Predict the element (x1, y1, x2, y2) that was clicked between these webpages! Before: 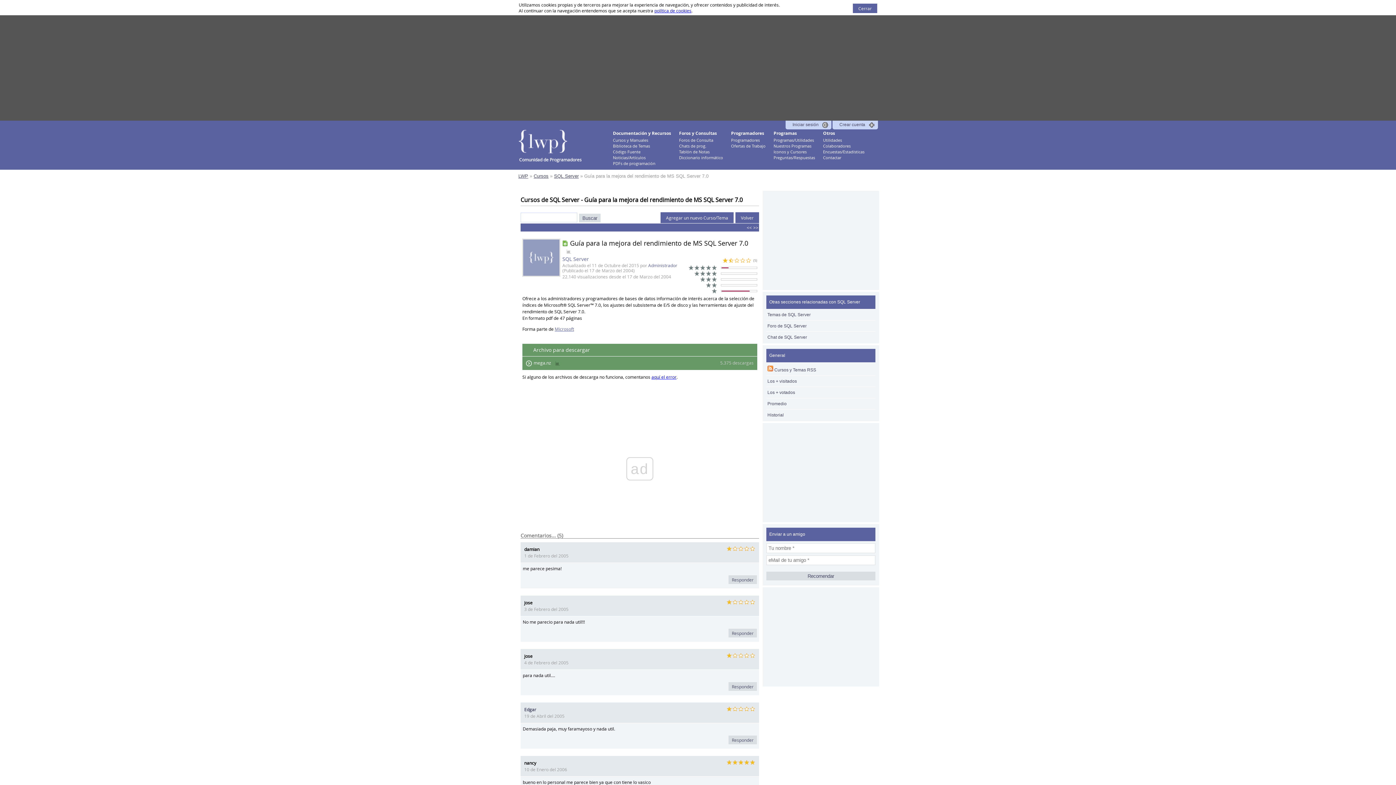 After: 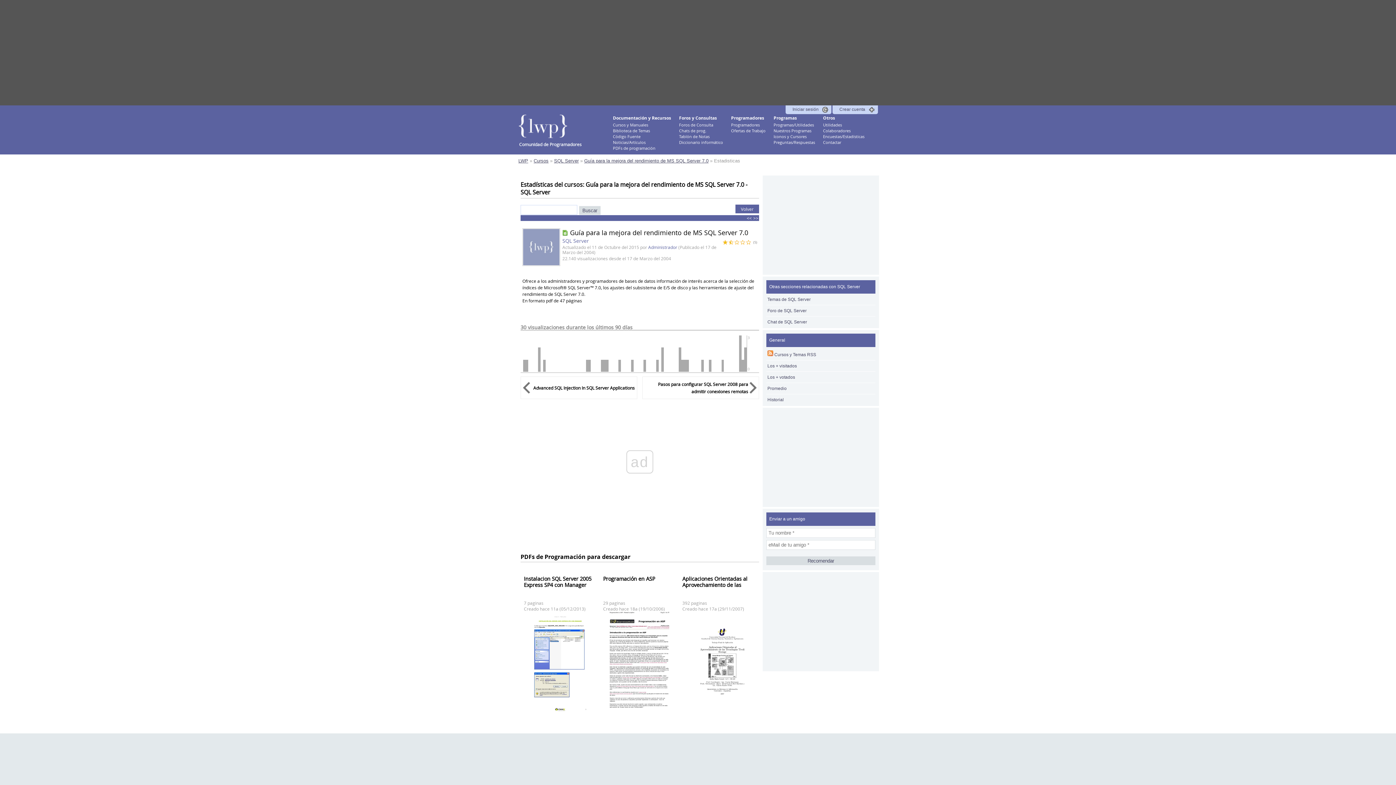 Action: bbox: (566, 248, 572, 254)